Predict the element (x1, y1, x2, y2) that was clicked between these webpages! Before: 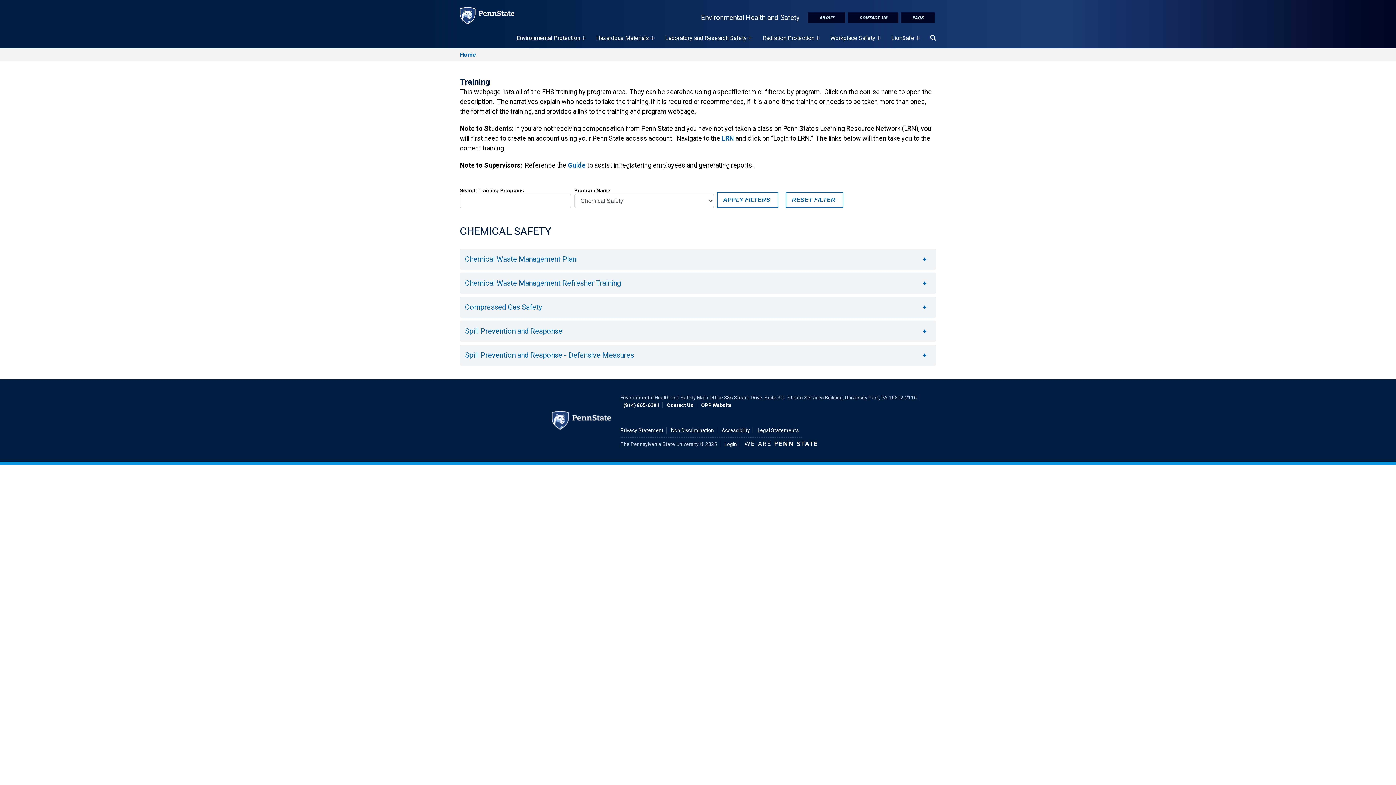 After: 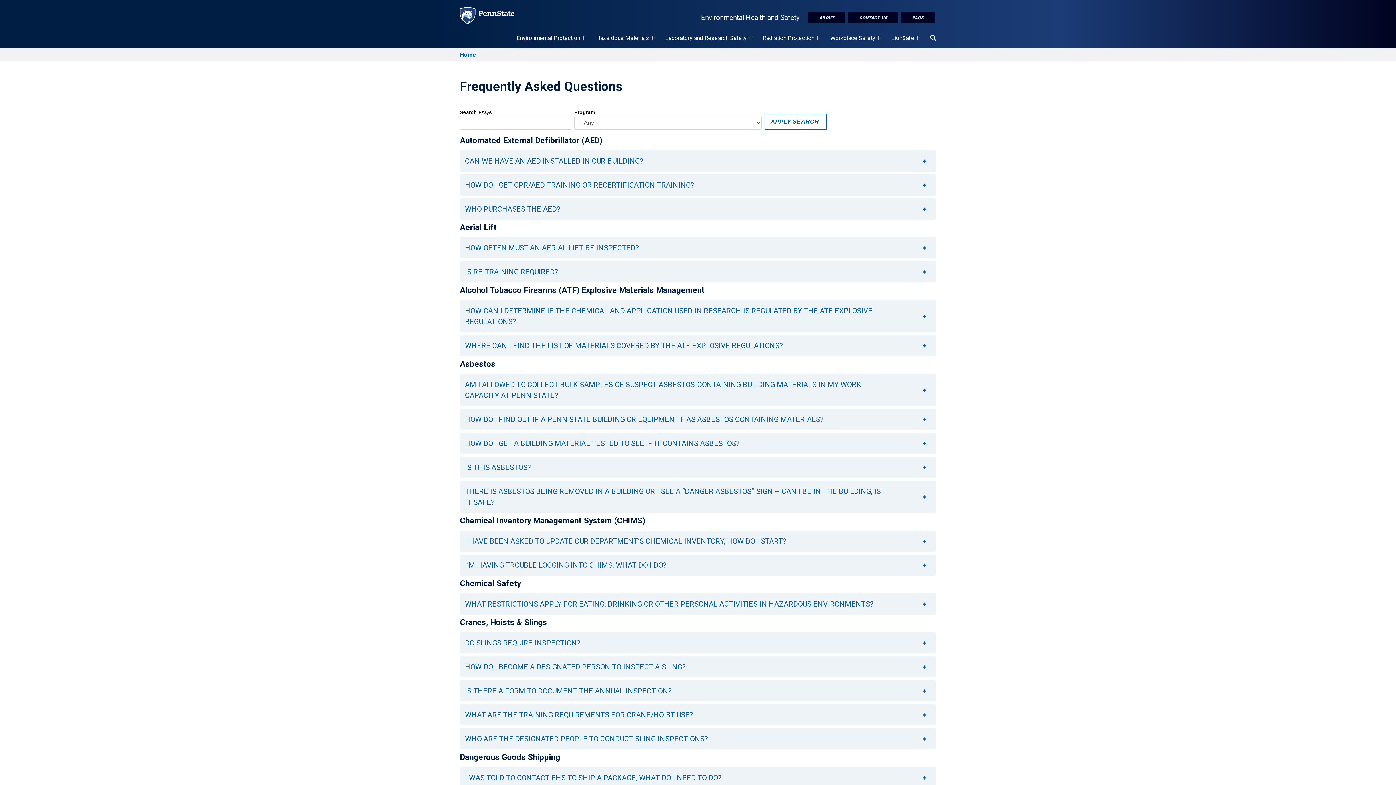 Action: bbox: (901, 12, 934, 23) label: FAQS